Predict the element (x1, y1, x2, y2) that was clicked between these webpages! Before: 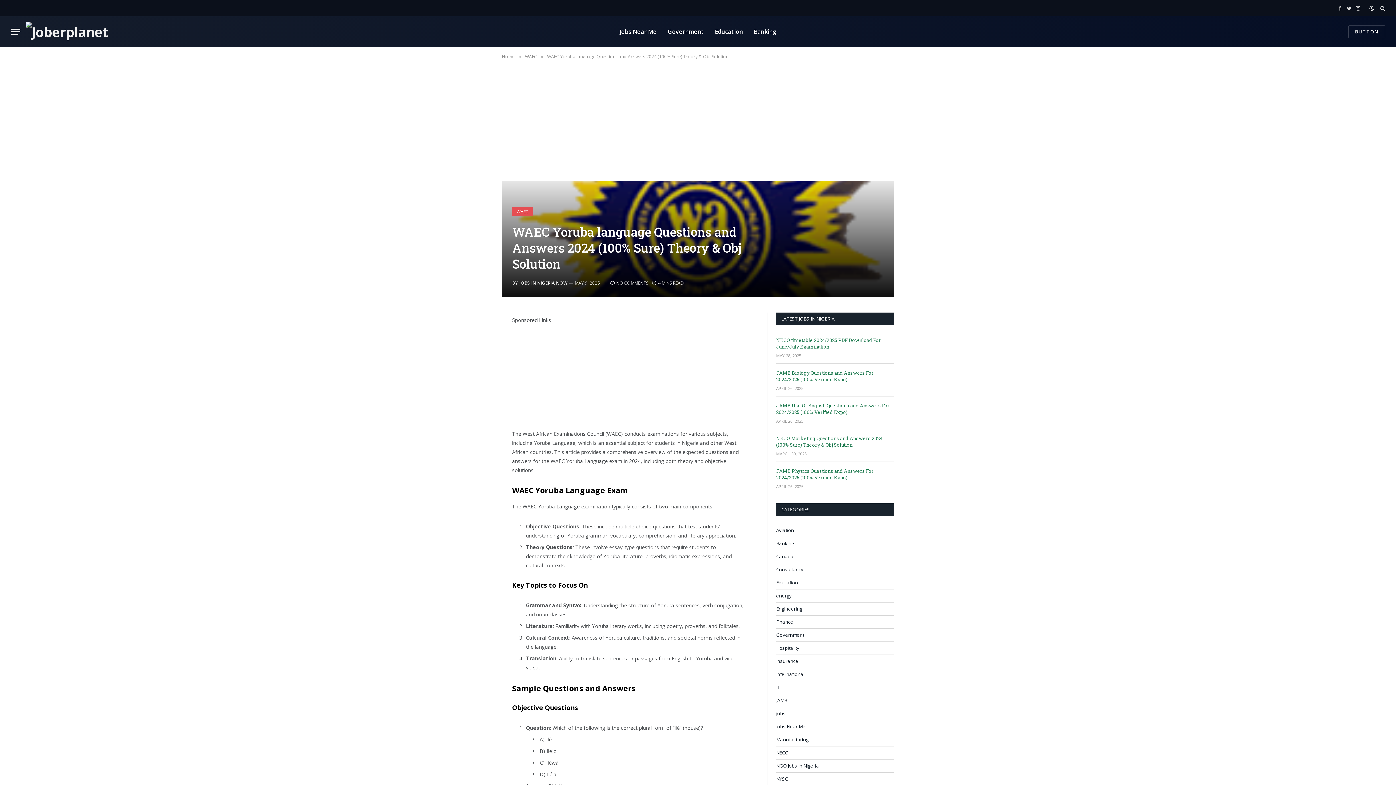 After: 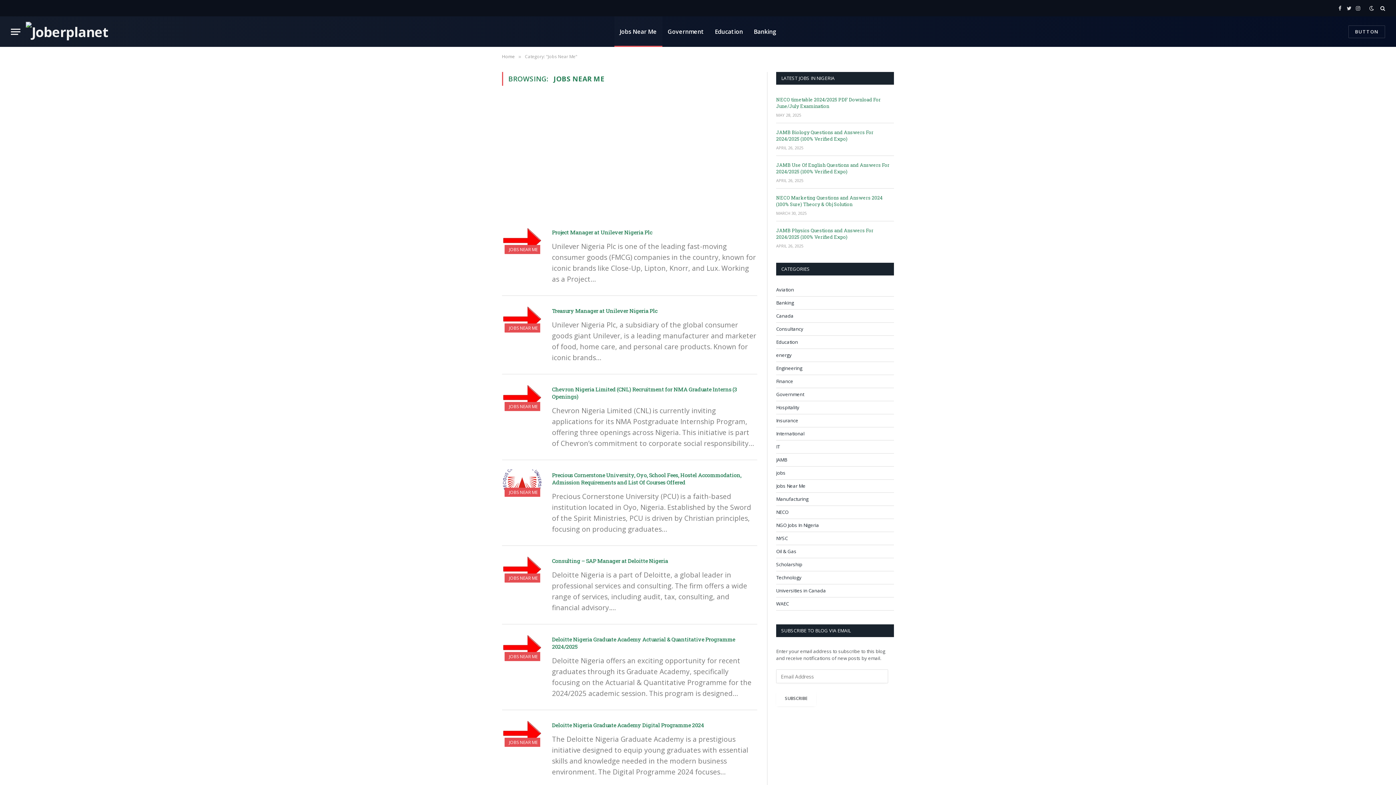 Action: label: Jobs Near Me bbox: (776, 723, 805, 730)